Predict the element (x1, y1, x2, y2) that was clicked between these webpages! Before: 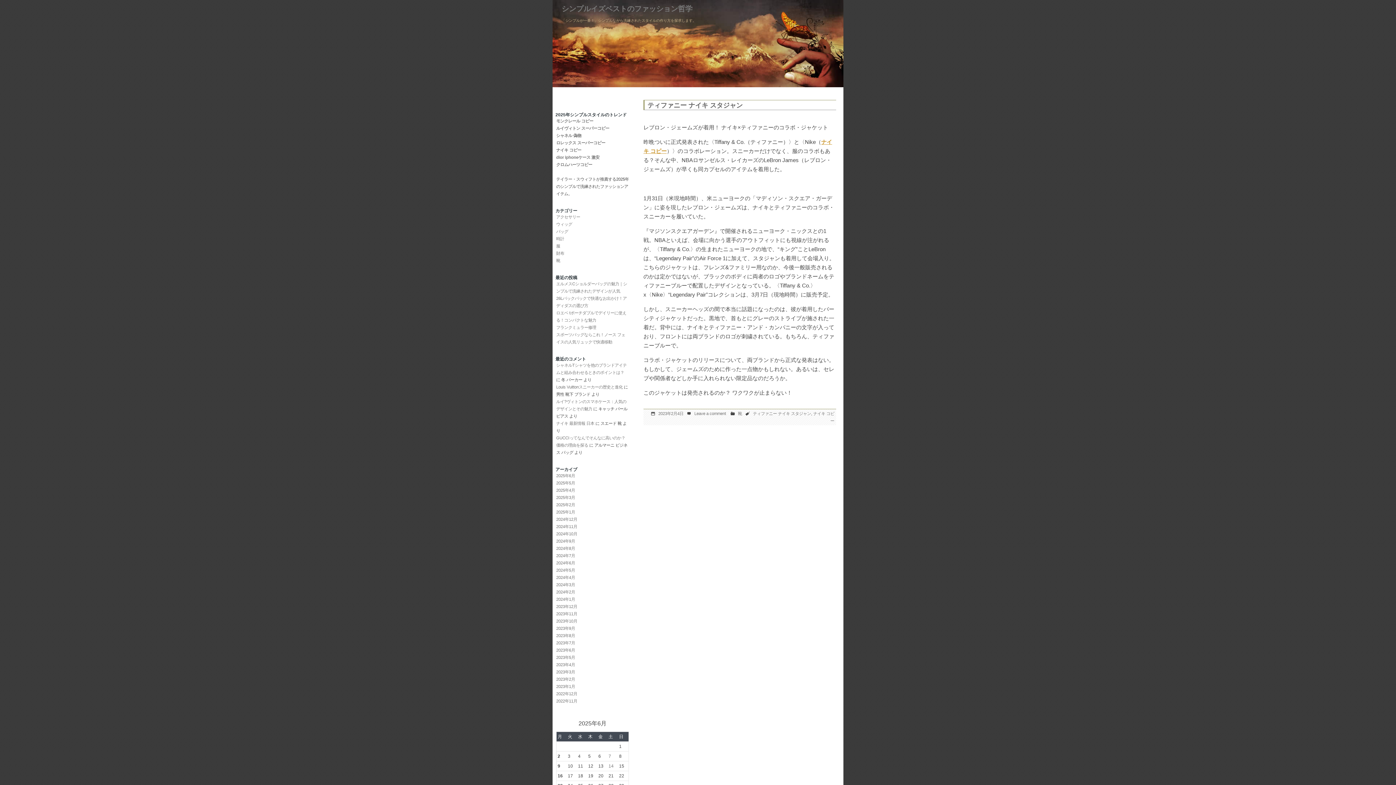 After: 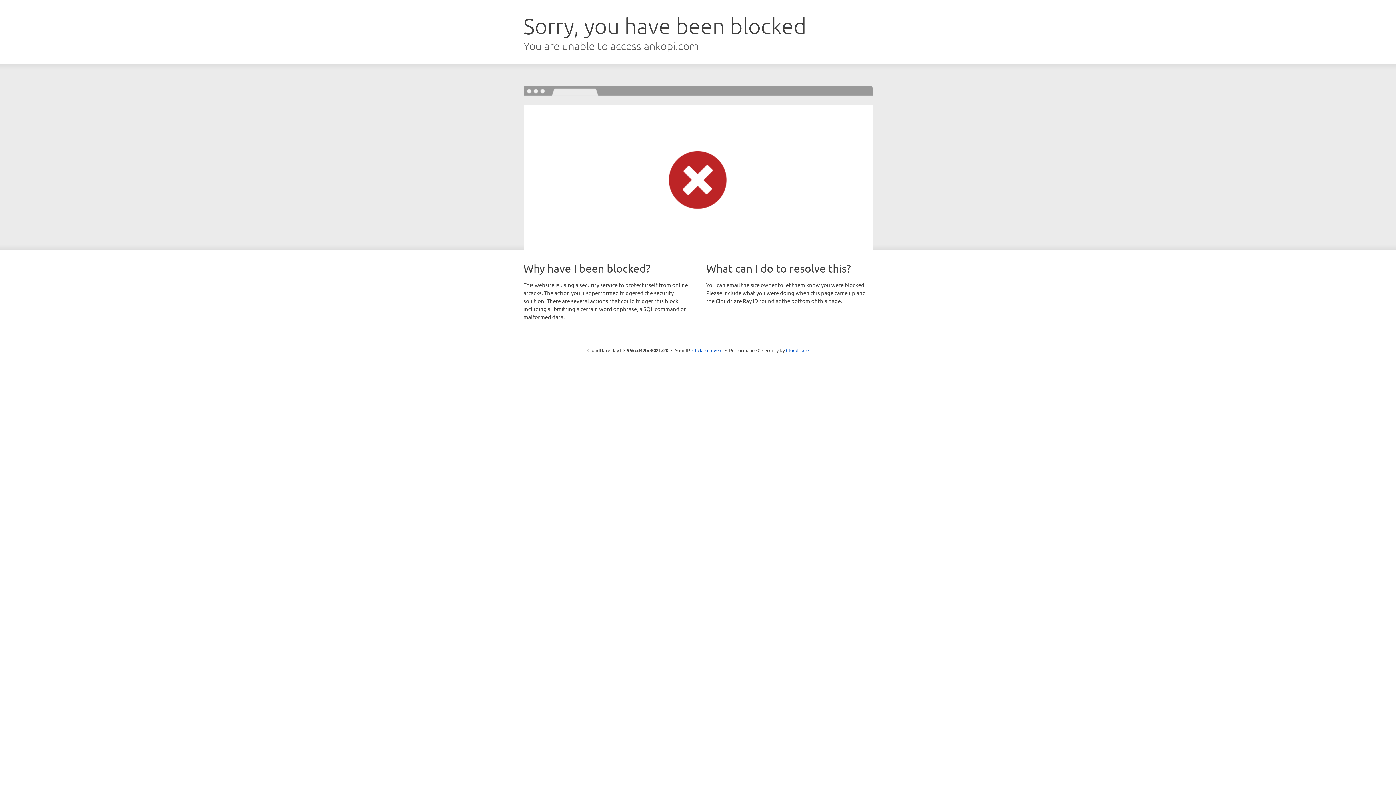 Action: label: シャネル 偽物 bbox: (556, 133, 581, 137)